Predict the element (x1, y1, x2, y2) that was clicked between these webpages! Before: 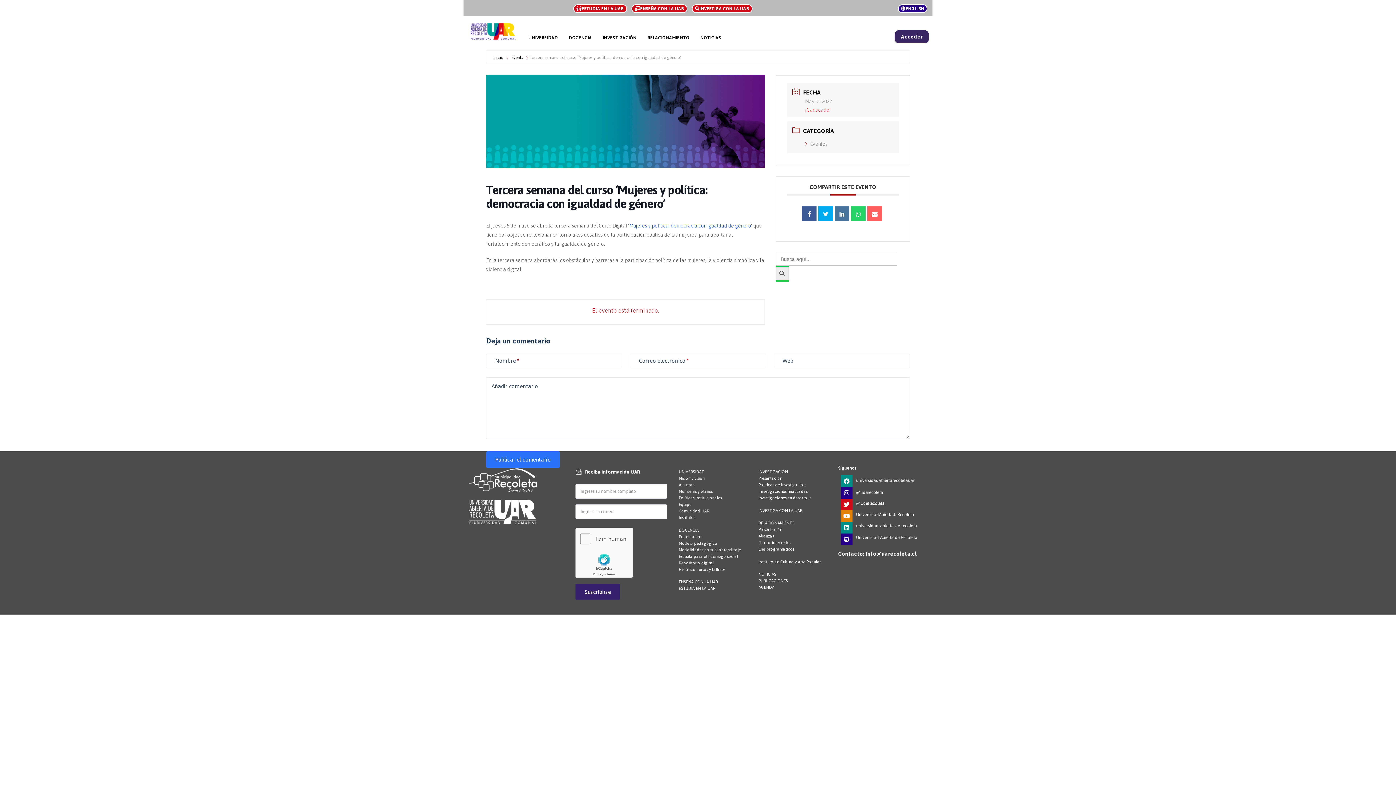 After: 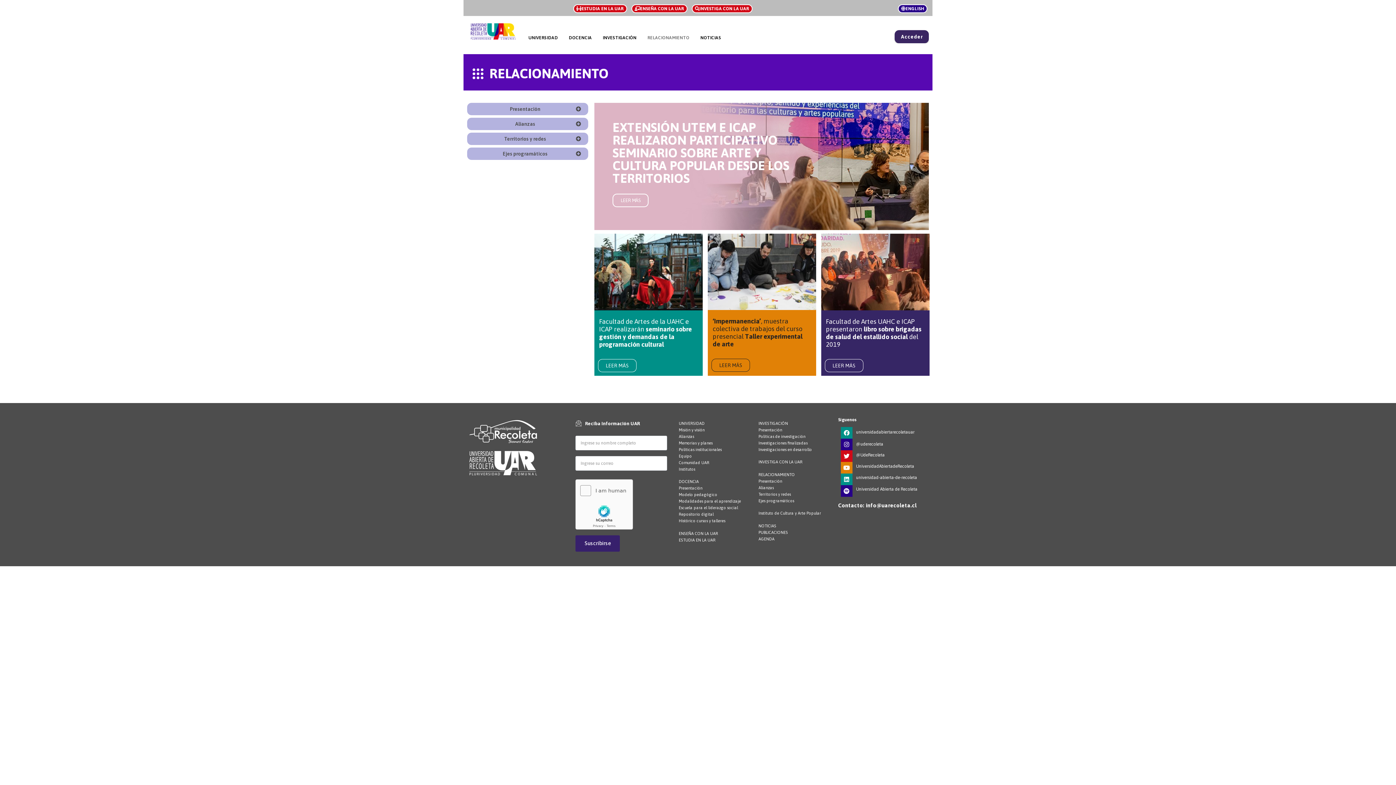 Action: label: RELACIONAMIENTO bbox: (642, 32, 695, 43)